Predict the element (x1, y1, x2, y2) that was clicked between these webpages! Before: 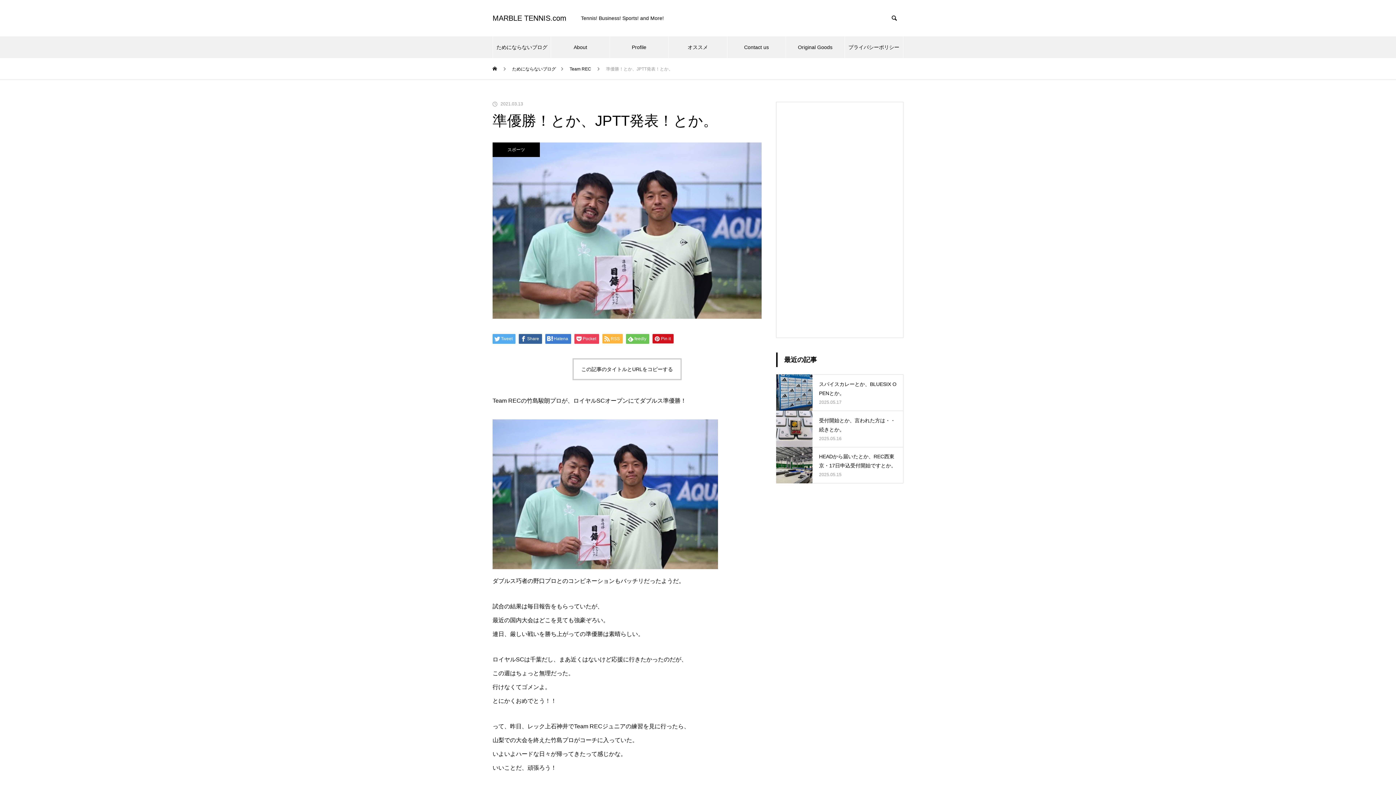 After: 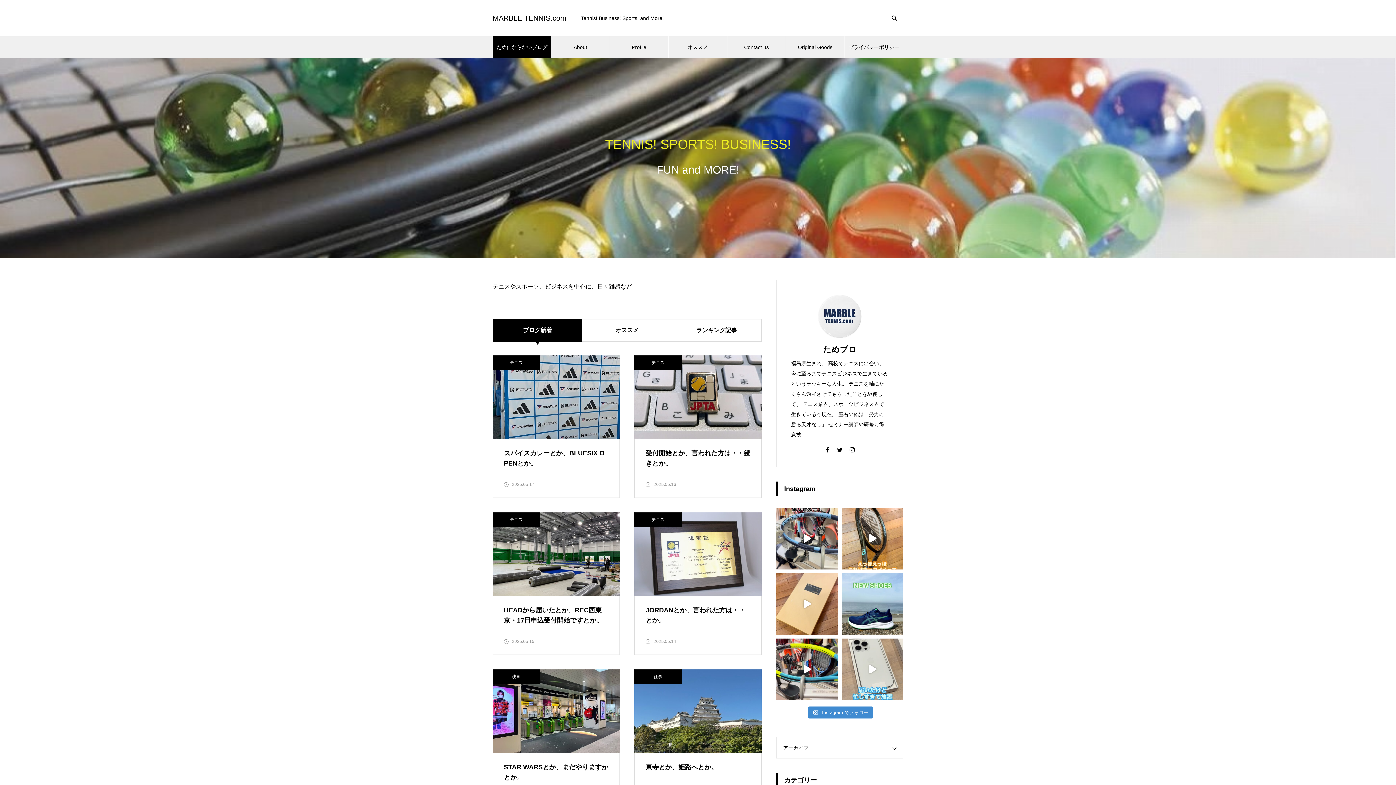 Action: bbox: (492, 58, 498, 79) label: ホーム